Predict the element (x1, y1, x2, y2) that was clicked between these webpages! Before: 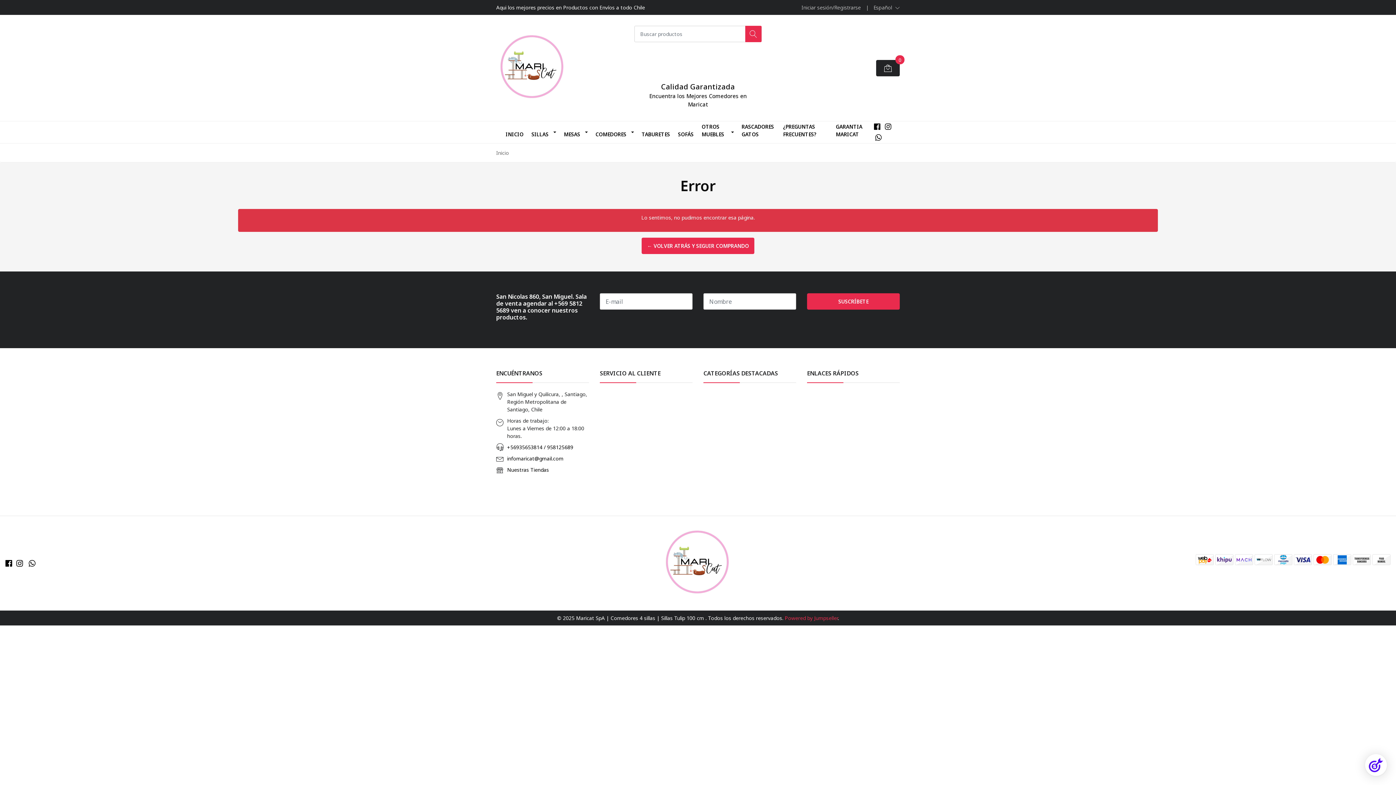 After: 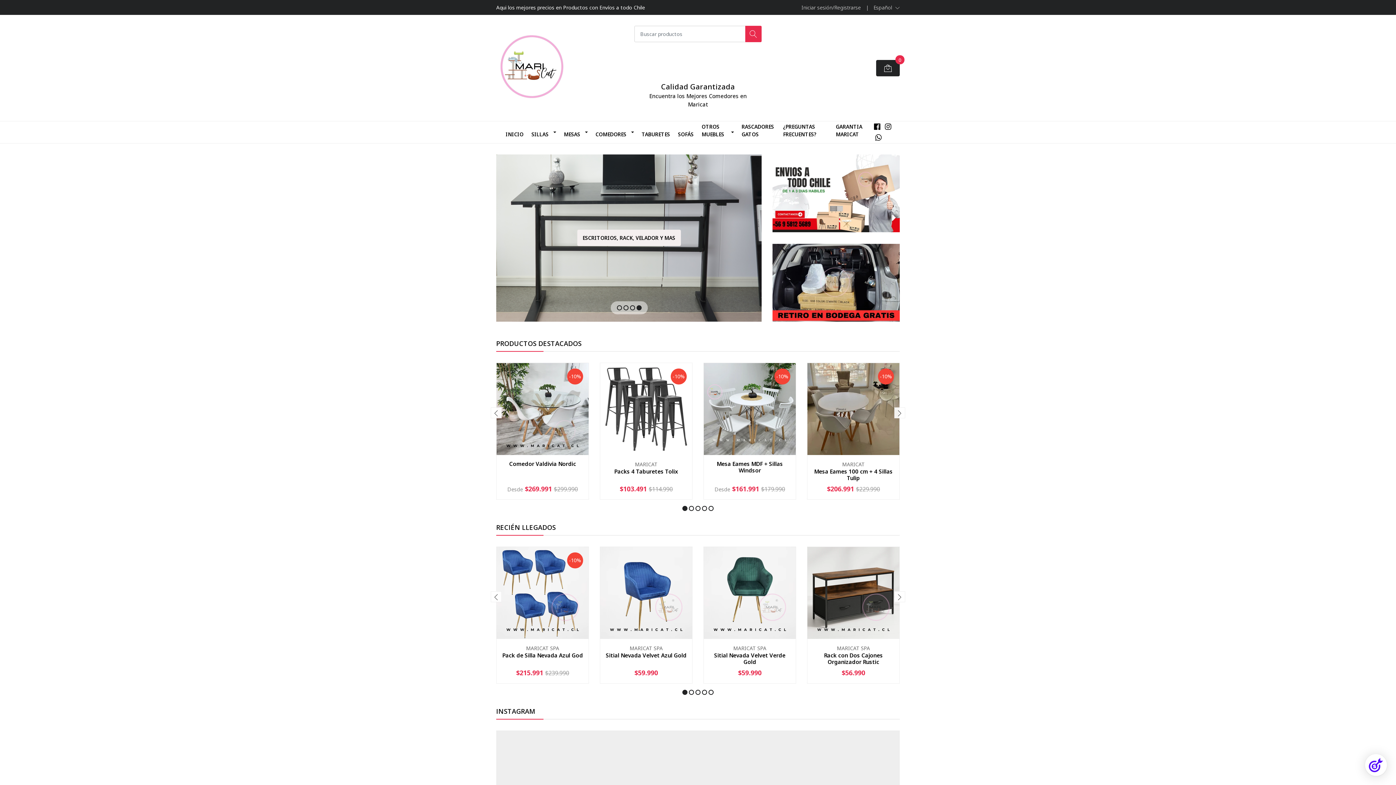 Action: bbox: (496, 29, 569, 106)